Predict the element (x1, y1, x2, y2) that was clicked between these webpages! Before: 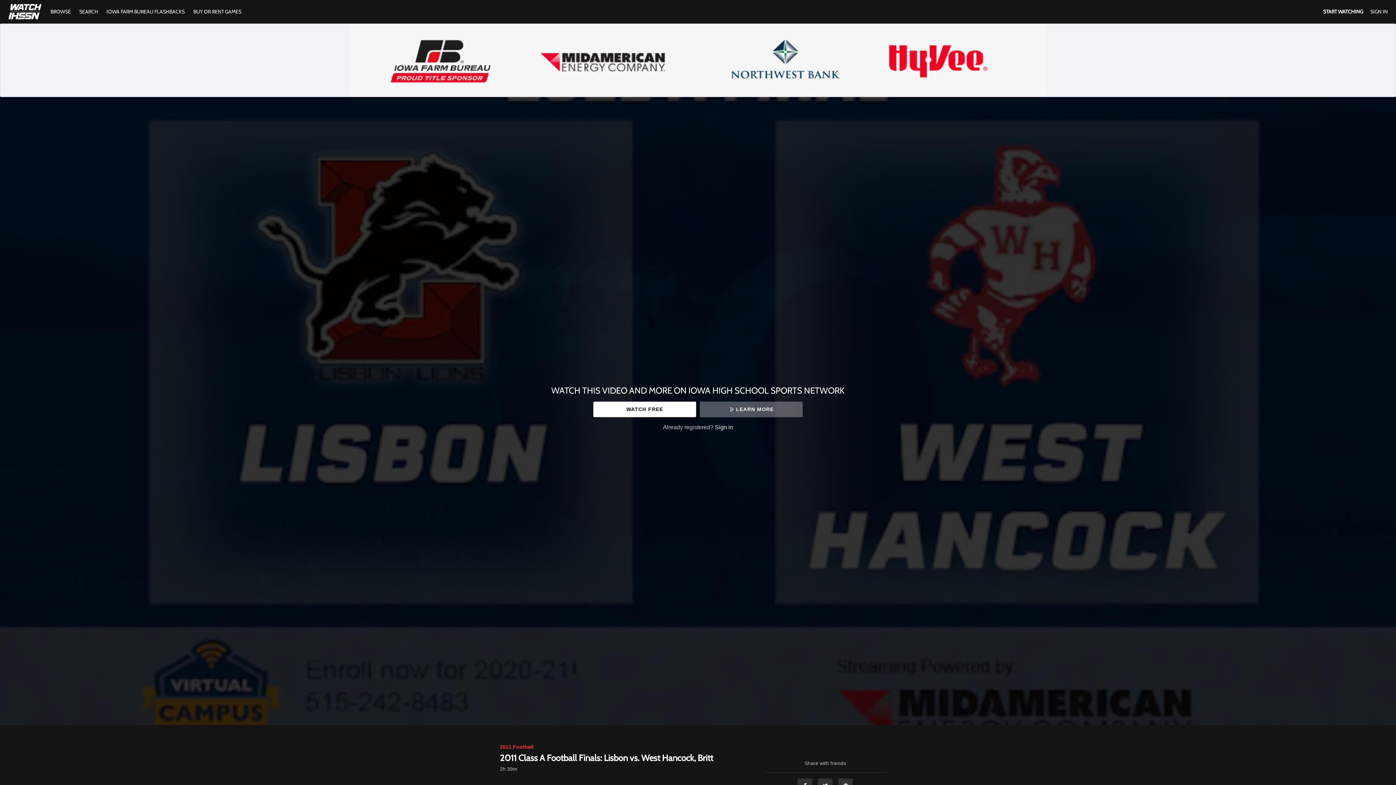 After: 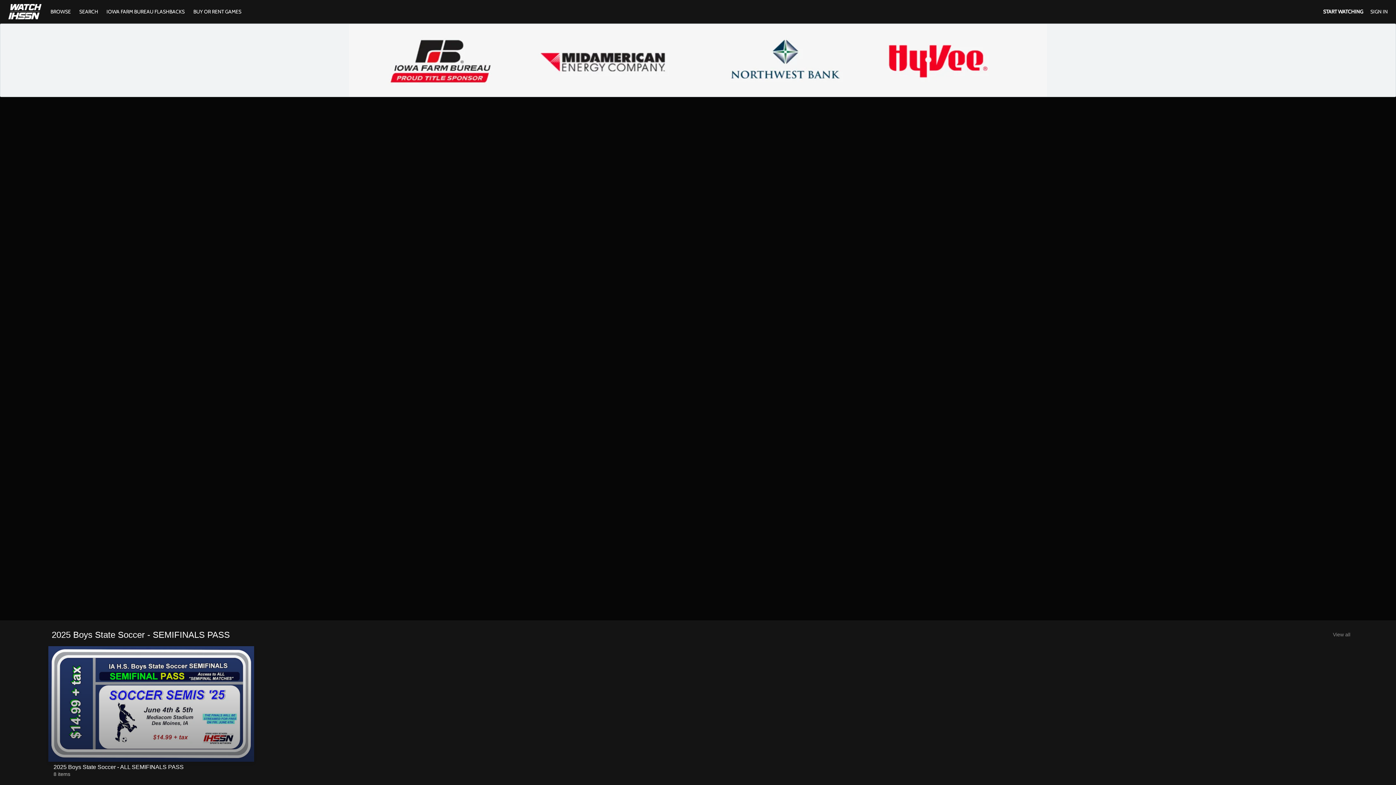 Action: bbox: (8, 4, 41, 19)